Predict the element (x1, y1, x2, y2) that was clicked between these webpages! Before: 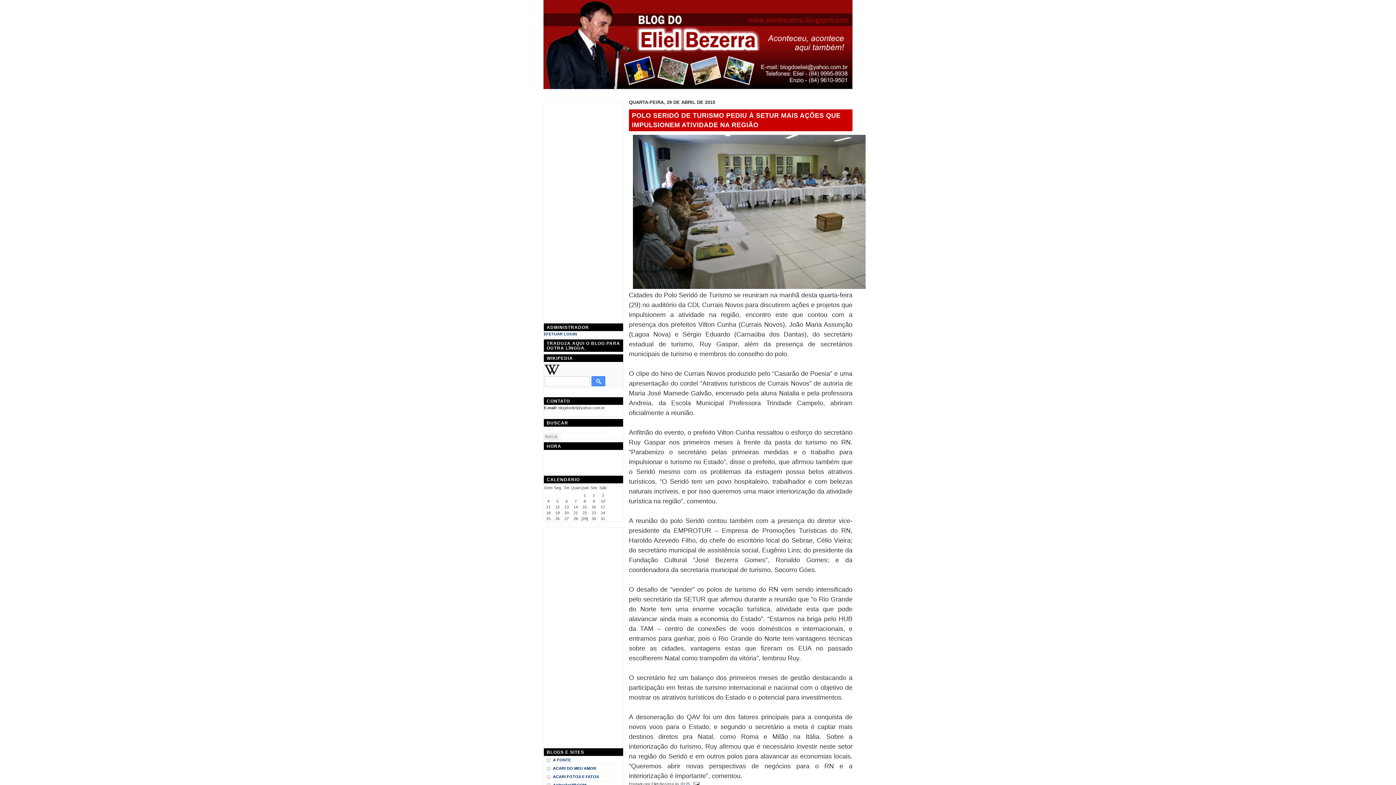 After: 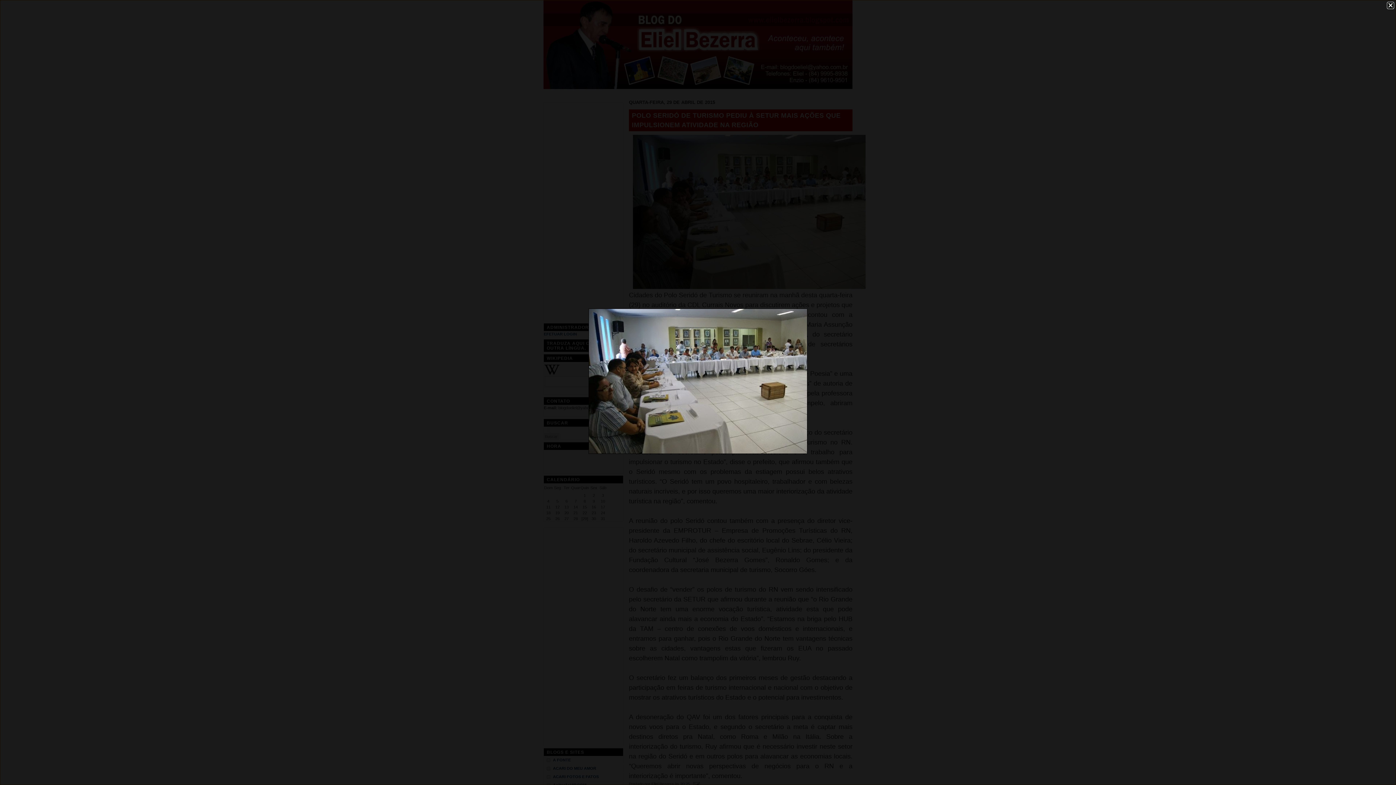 Action: bbox: (633, 285, 865, 289)